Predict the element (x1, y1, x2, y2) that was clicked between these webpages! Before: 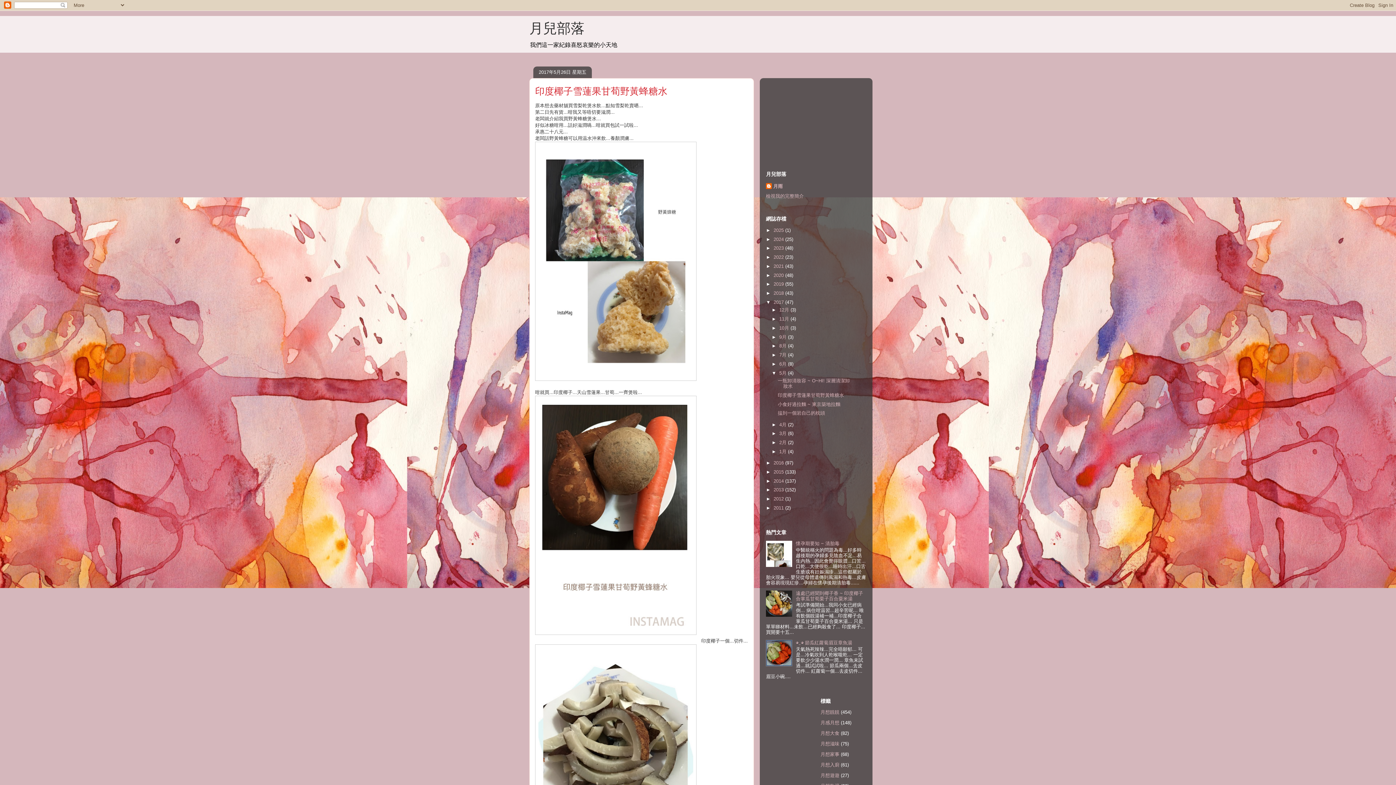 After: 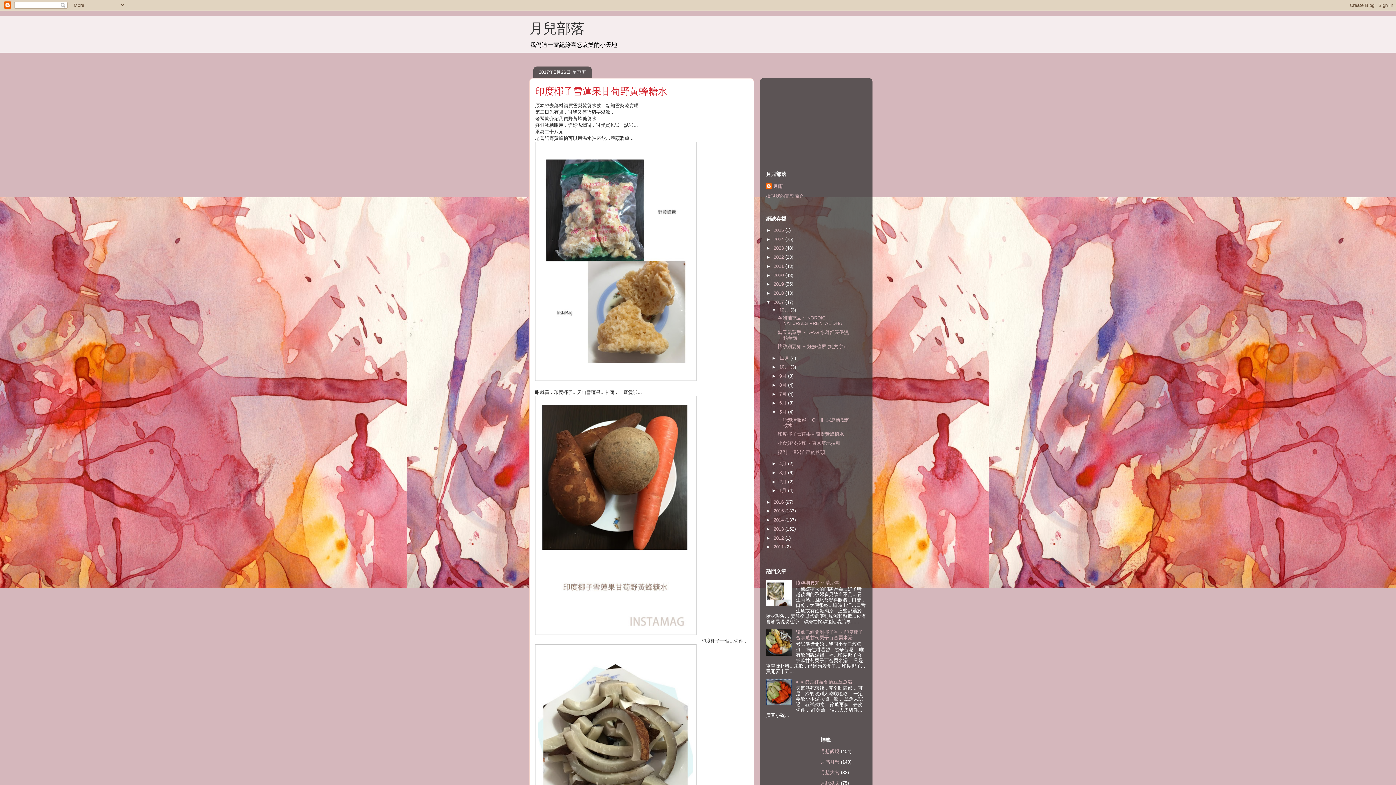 Action: label: ►   bbox: (771, 307, 779, 312)